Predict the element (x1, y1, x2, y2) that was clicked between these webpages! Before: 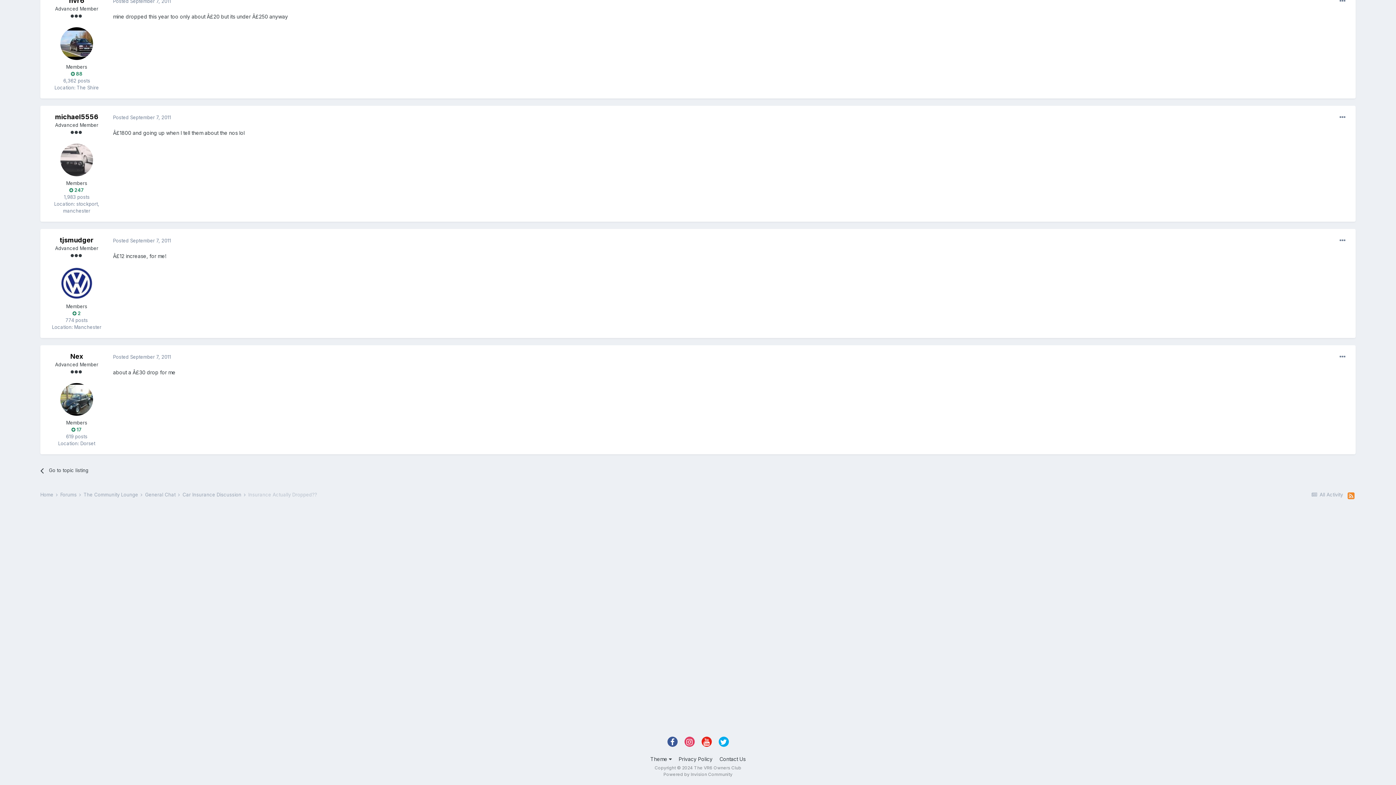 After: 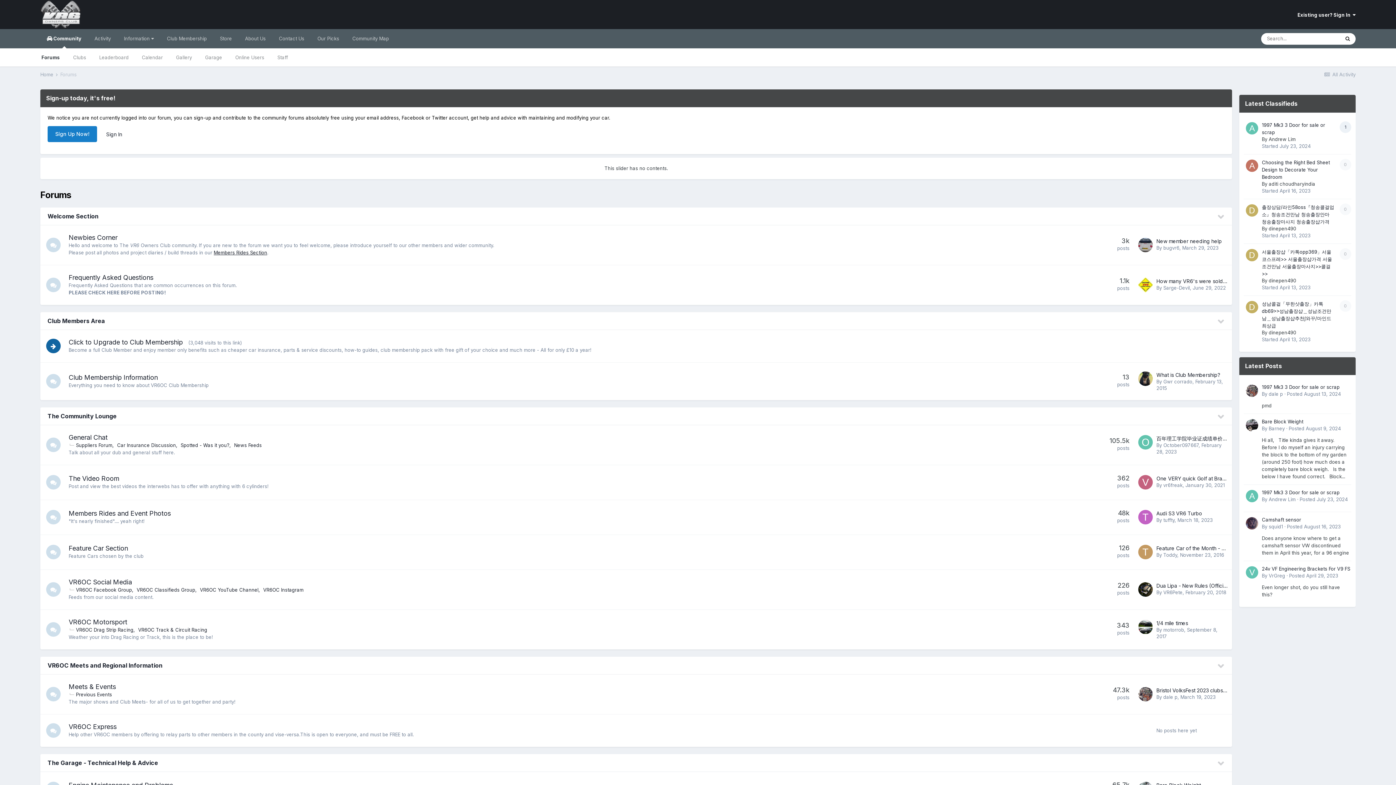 Action: label: Forums  bbox: (60, 492, 82, 497)